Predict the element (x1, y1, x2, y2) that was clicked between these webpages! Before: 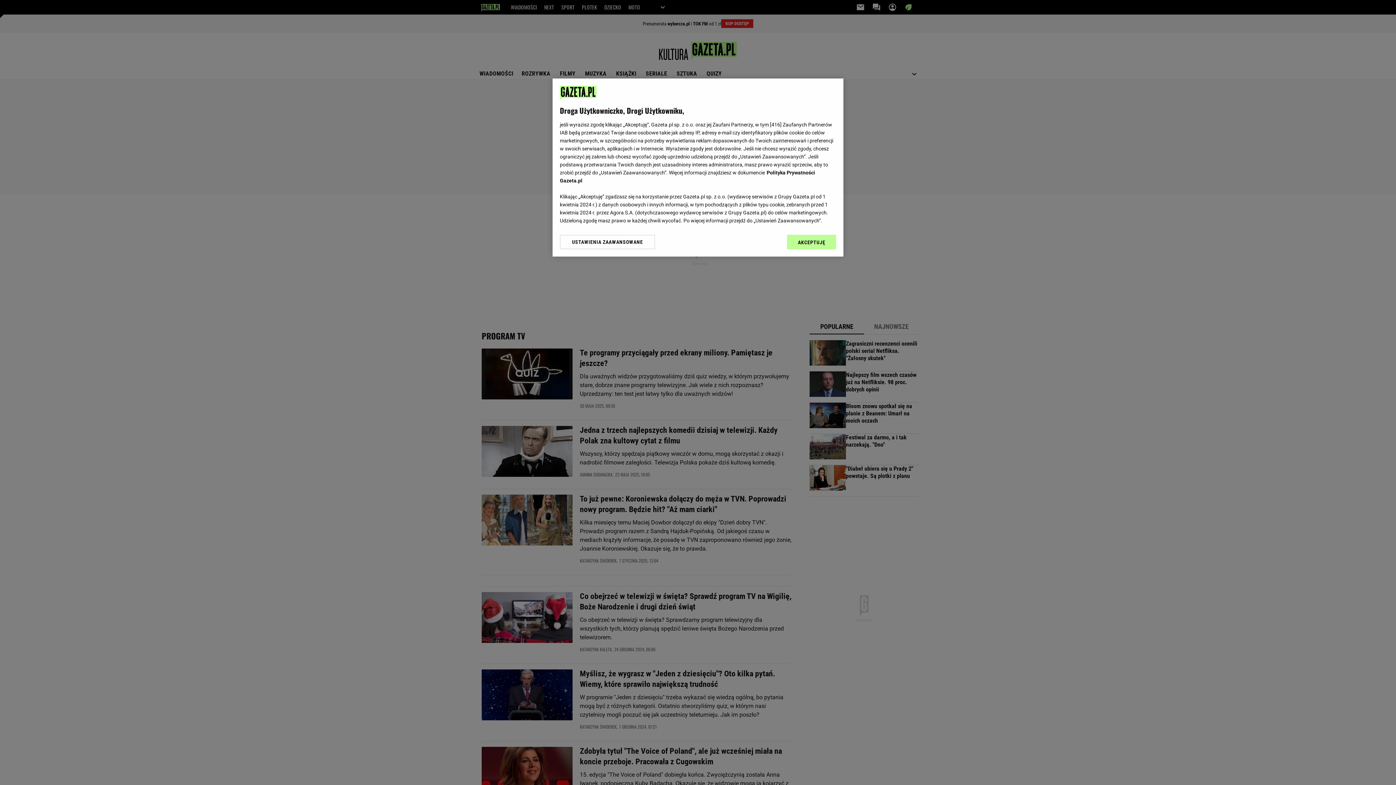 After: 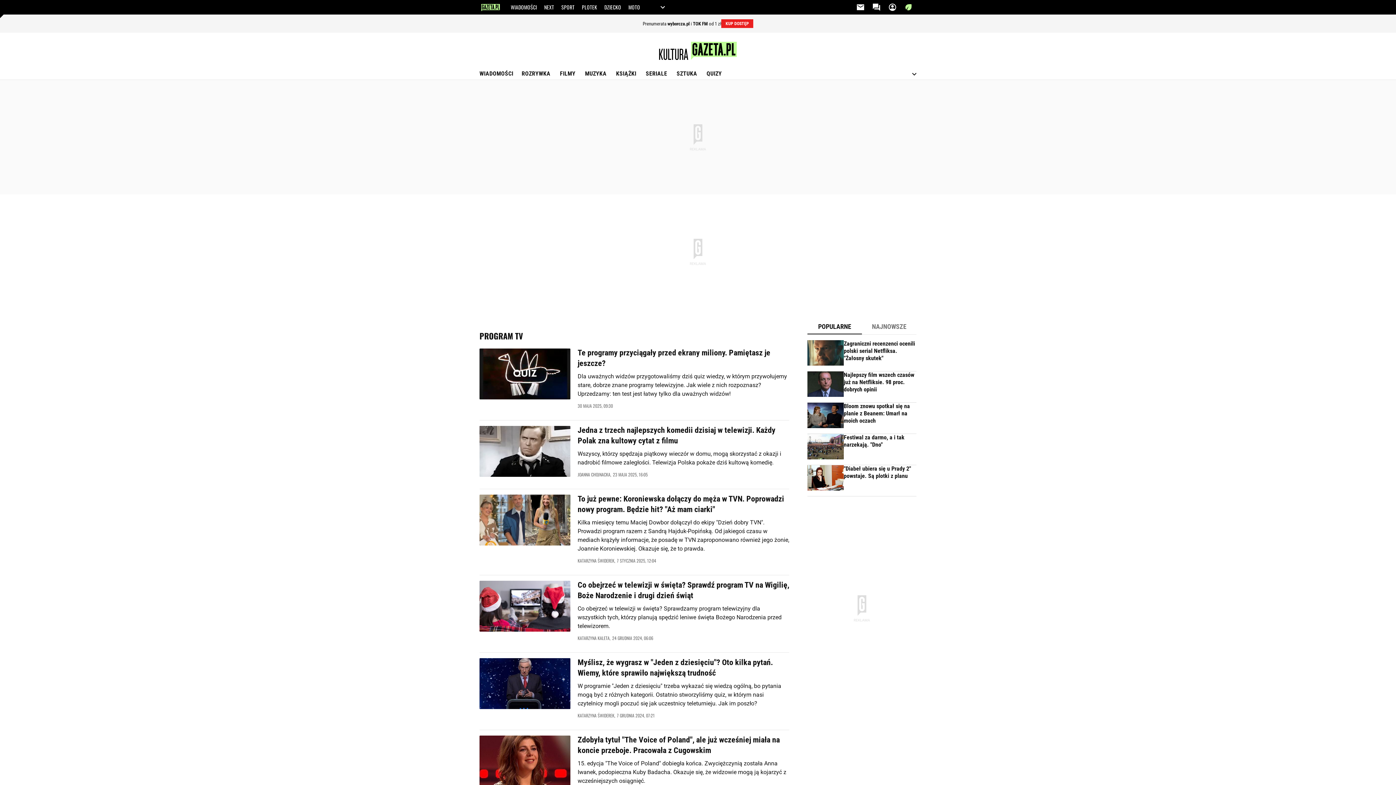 Action: label: AKCEPTUJĘ bbox: (787, 234, 836, 249)